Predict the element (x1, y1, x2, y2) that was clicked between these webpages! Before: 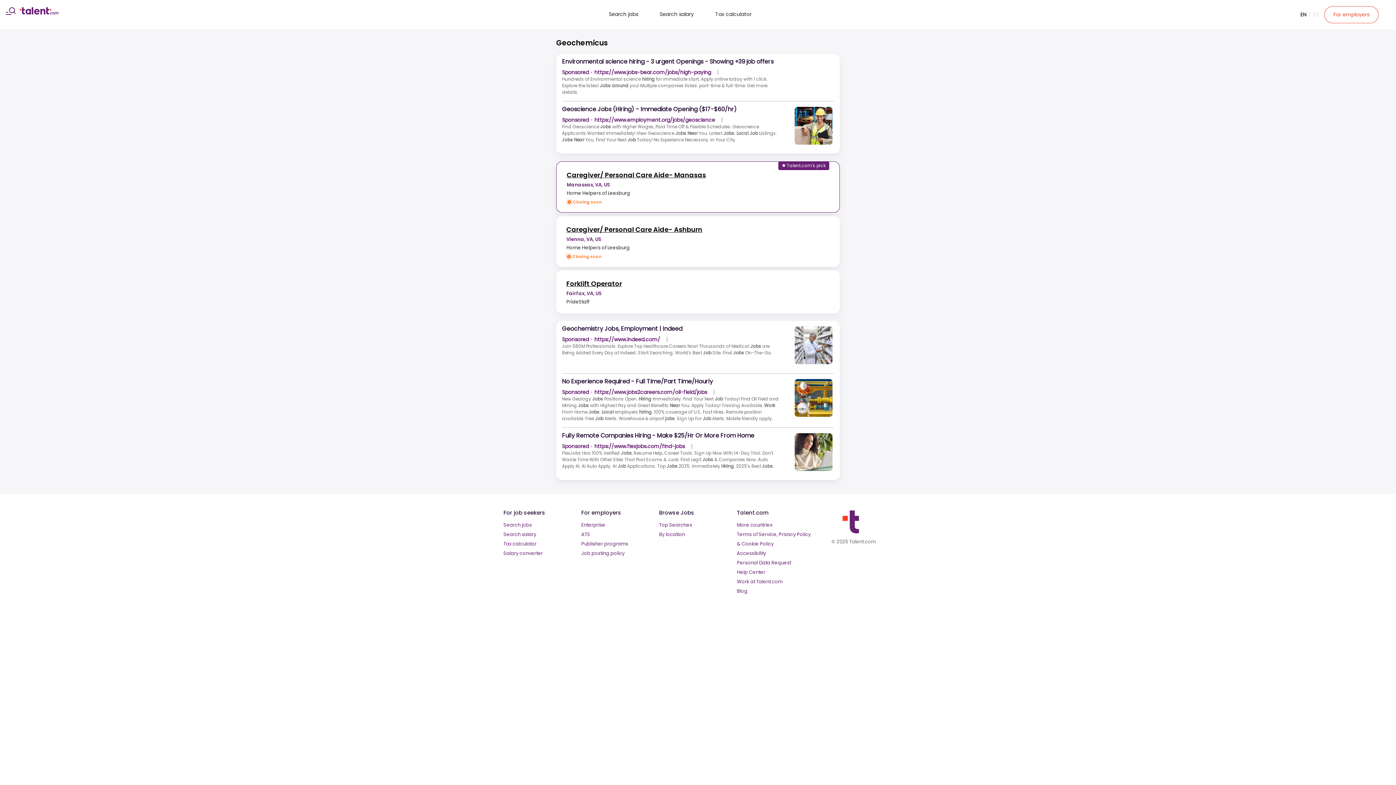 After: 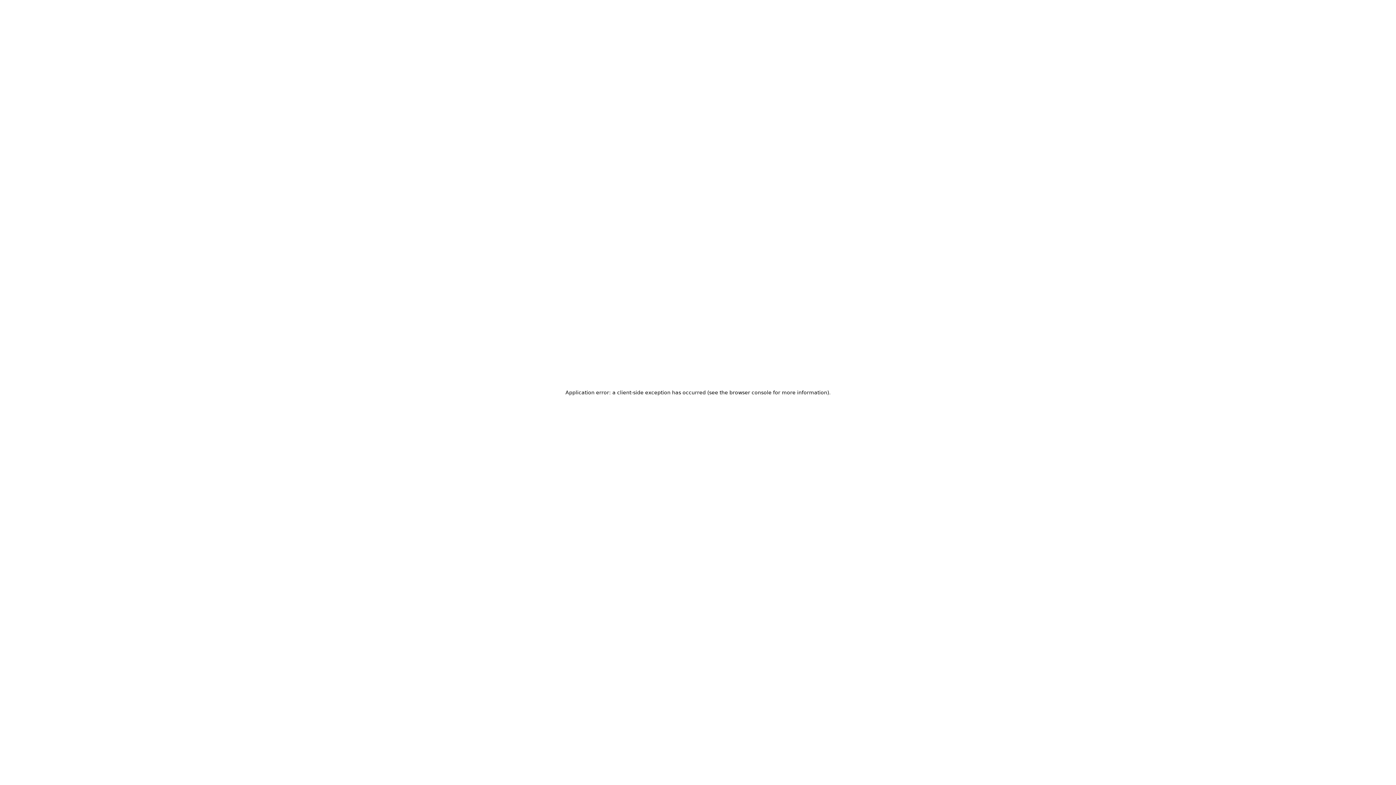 Action: label: talent logo bbox: (19, 9, 58, 16)